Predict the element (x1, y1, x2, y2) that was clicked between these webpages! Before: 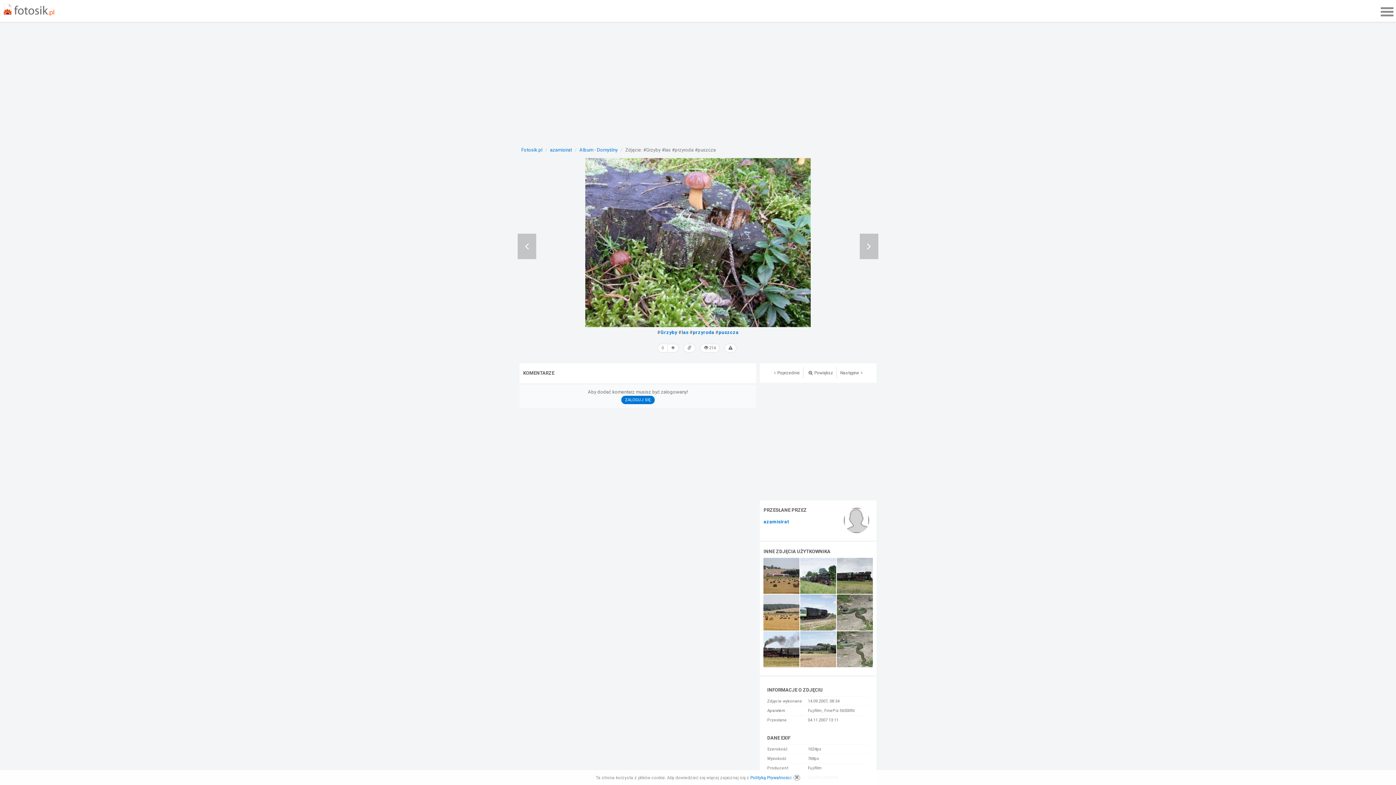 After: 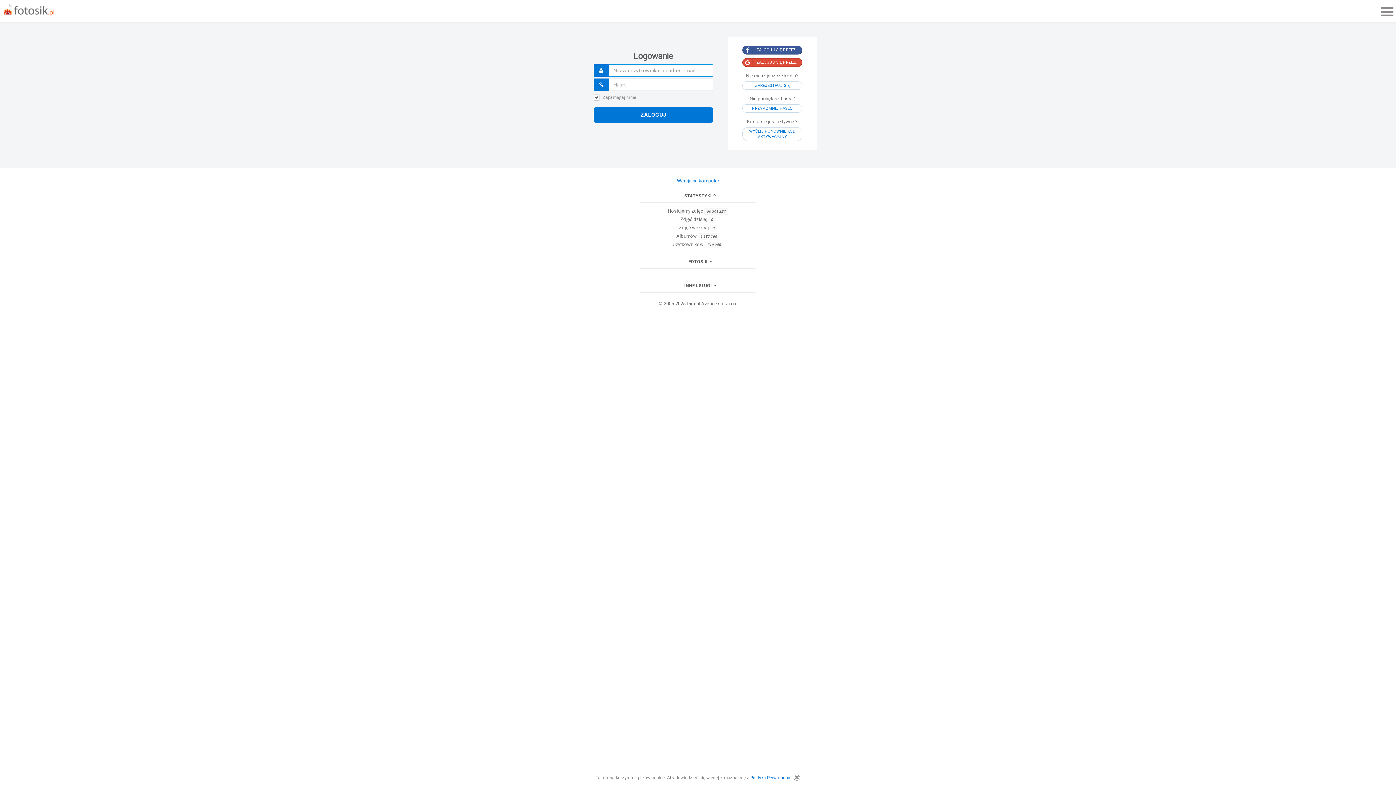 Action: bbox: (621, 396, 654, 404) label: ZALOGUJ SIĘ